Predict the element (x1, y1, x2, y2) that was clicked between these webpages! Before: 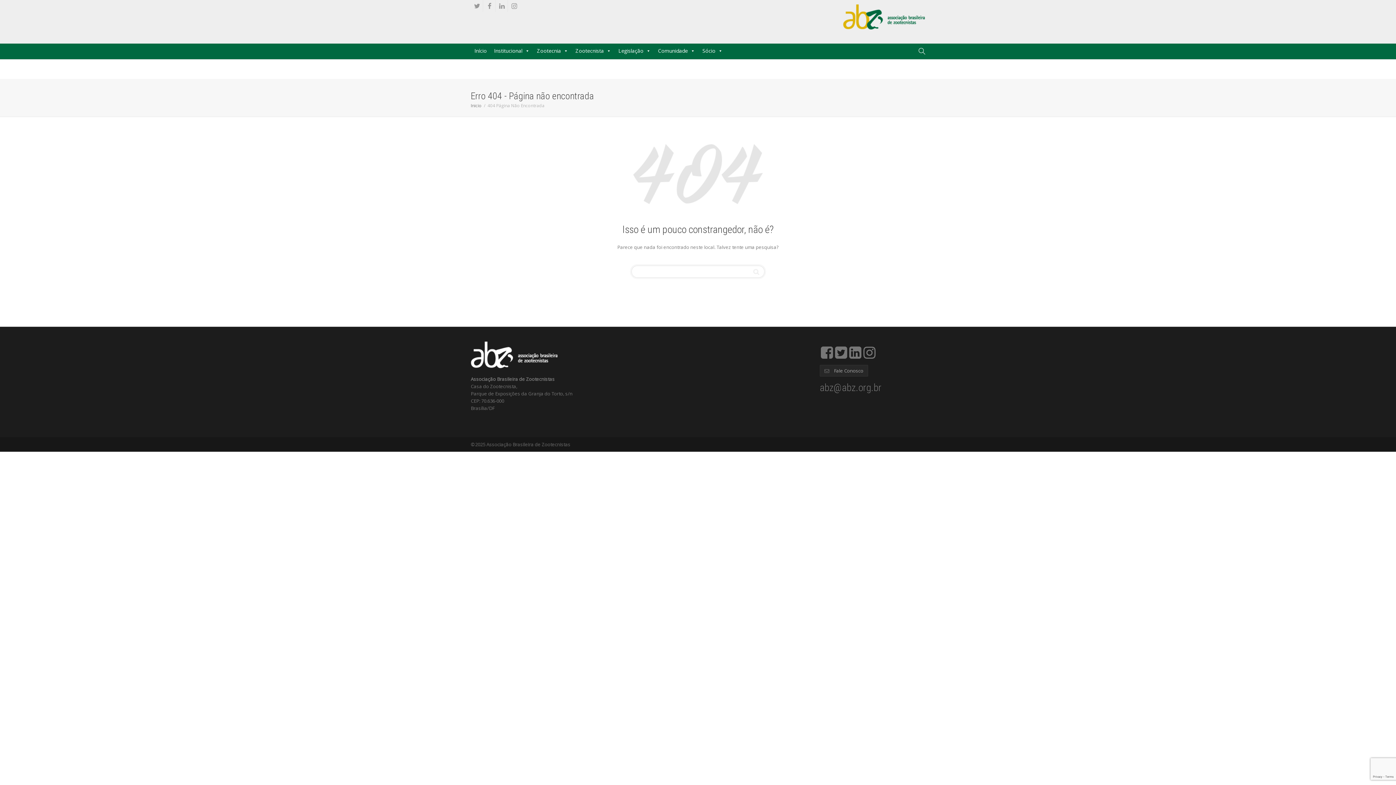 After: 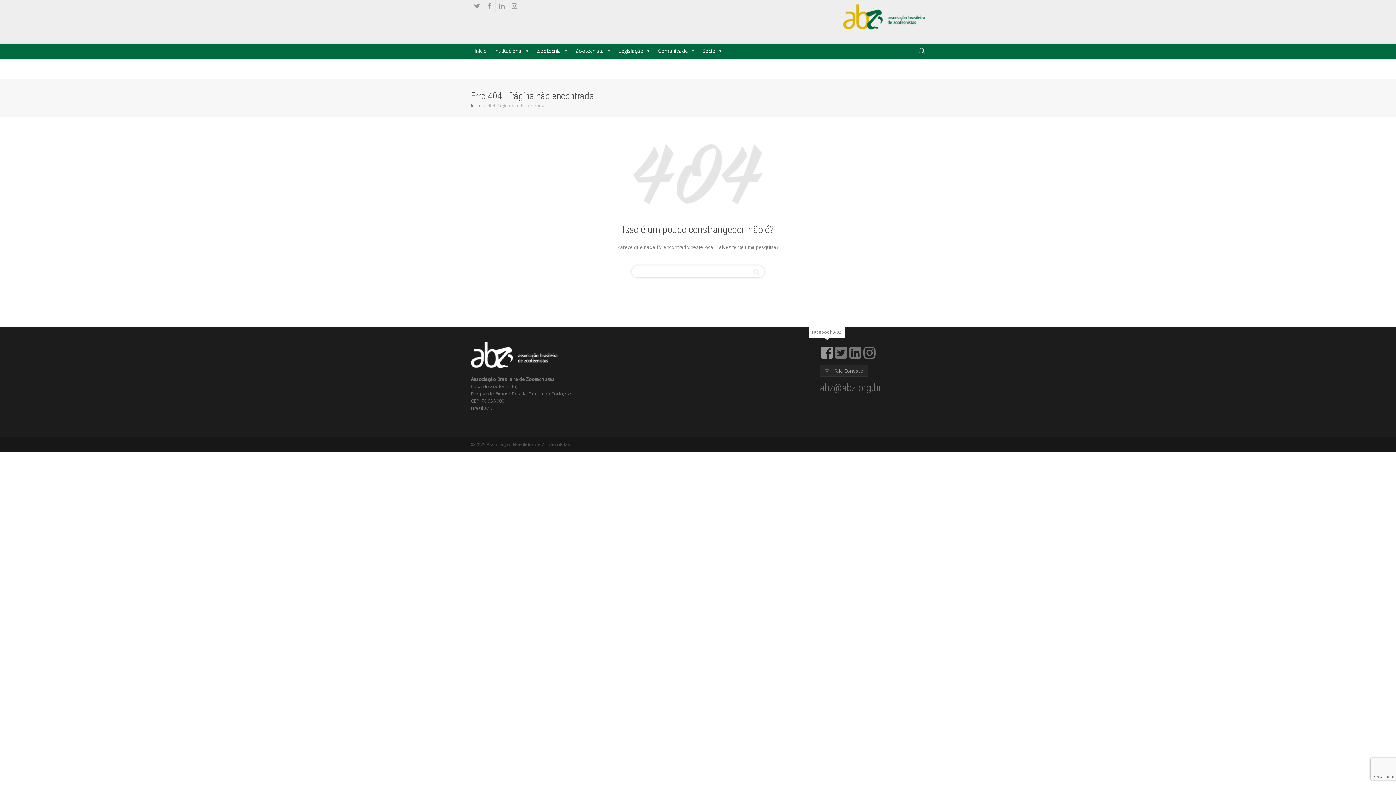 Action: bbox: (820, 352, 834, 359)